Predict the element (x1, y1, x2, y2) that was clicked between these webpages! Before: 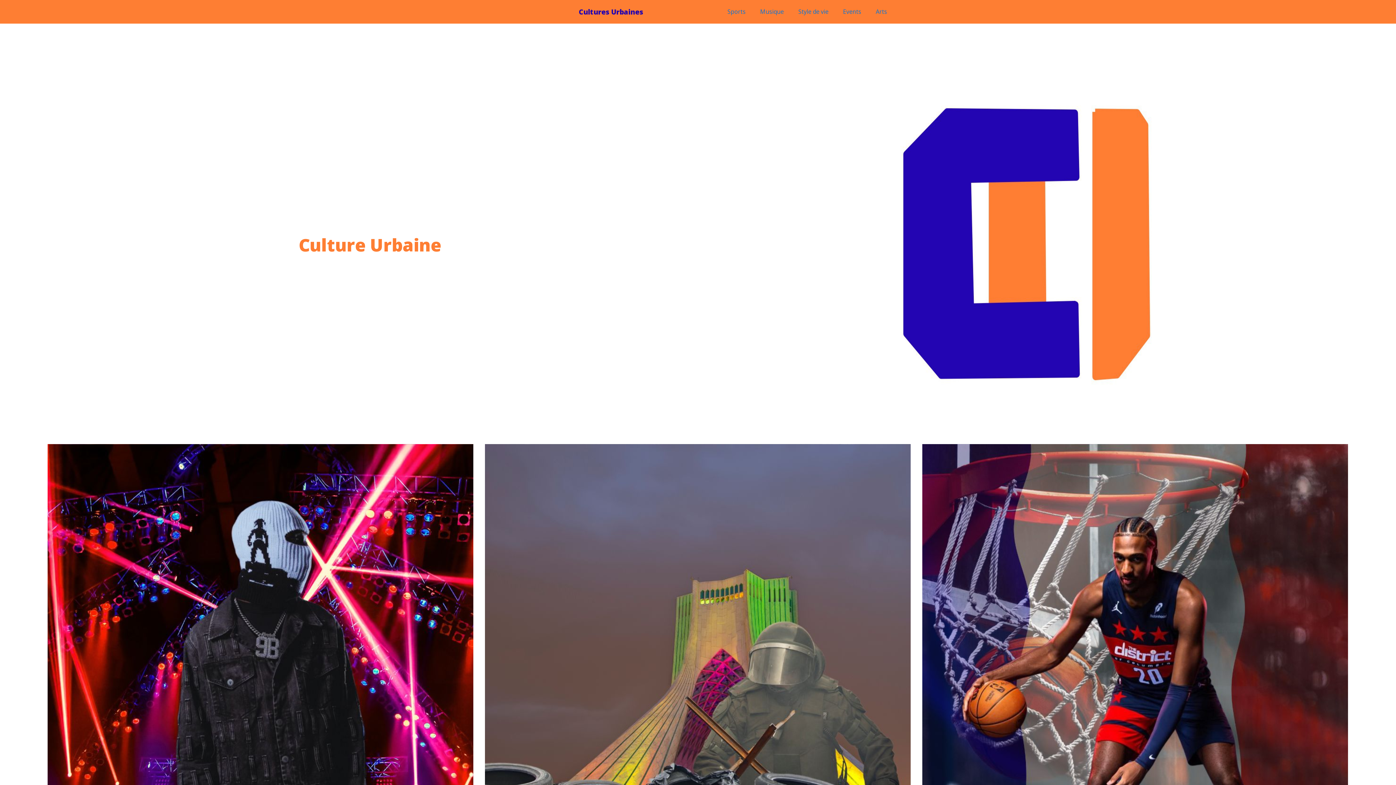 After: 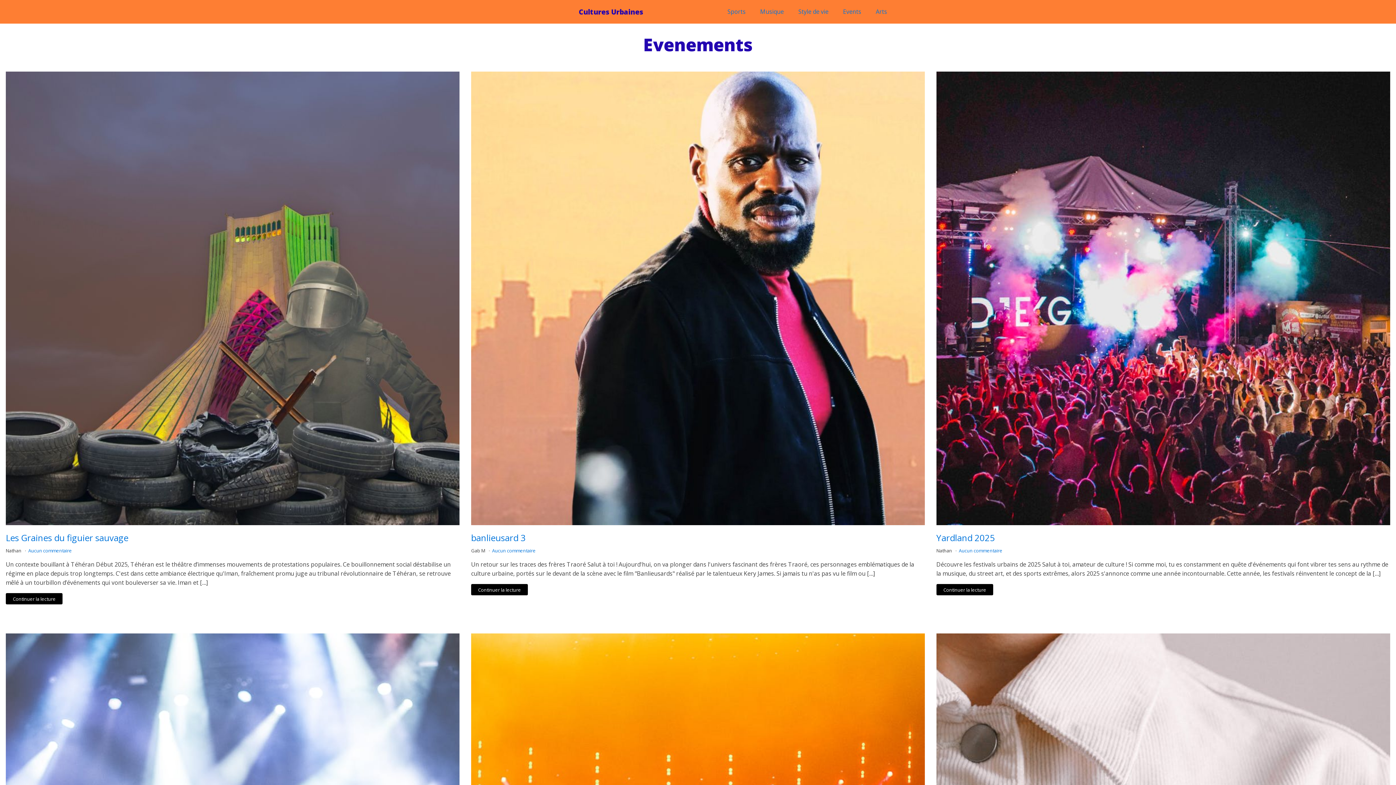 Action: bbox: (836, 0, 868, 23) label: Events